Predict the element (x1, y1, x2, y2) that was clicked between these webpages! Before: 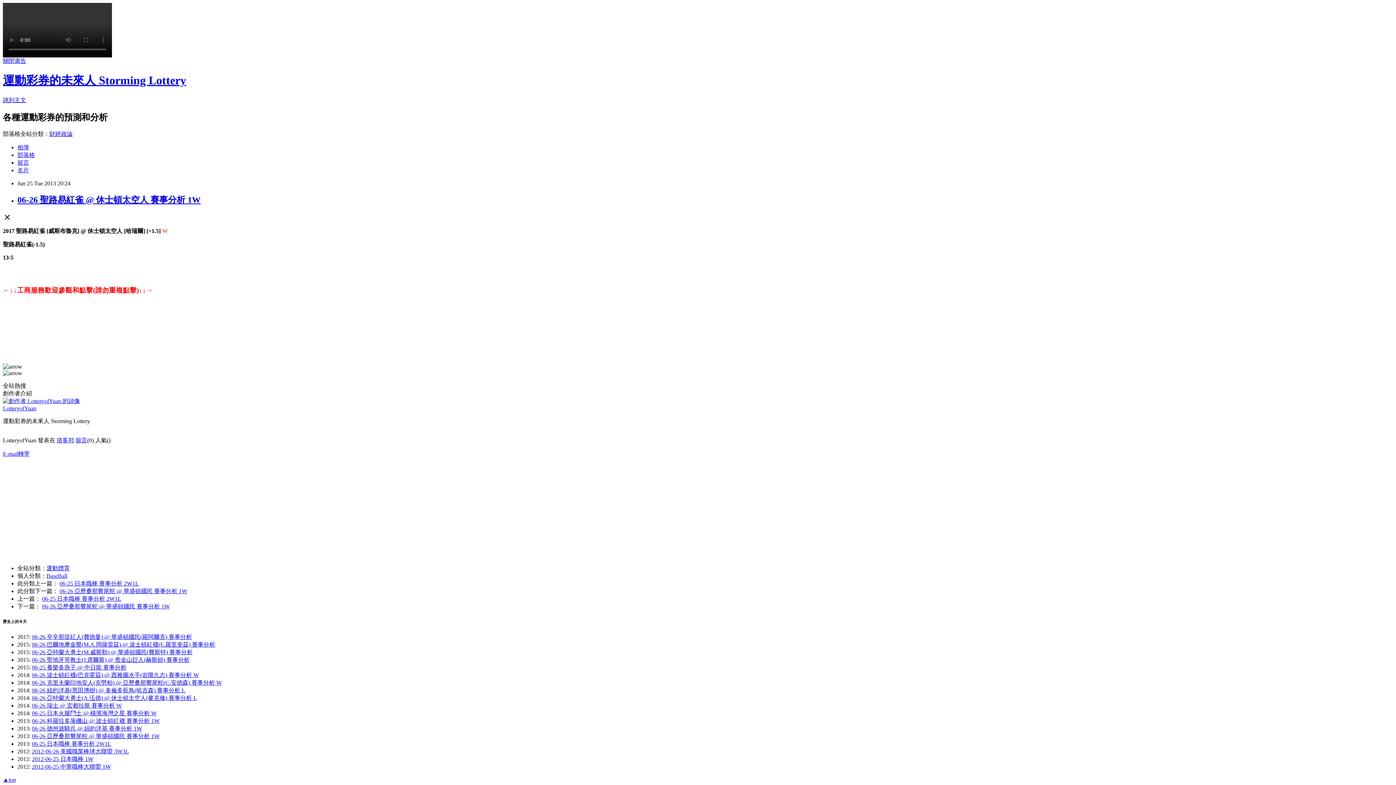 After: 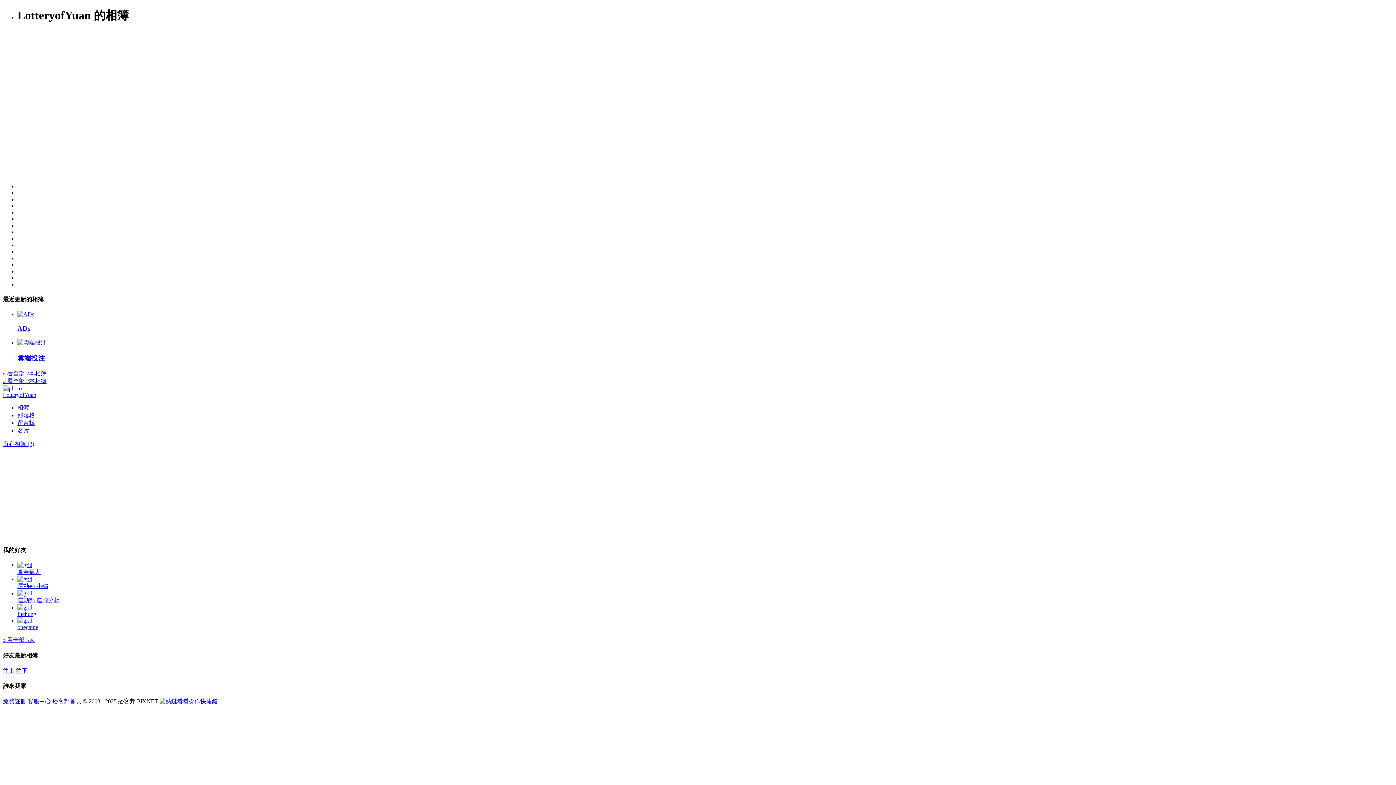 Action: bbox: (17, 144, 29, 150) label: 相簿